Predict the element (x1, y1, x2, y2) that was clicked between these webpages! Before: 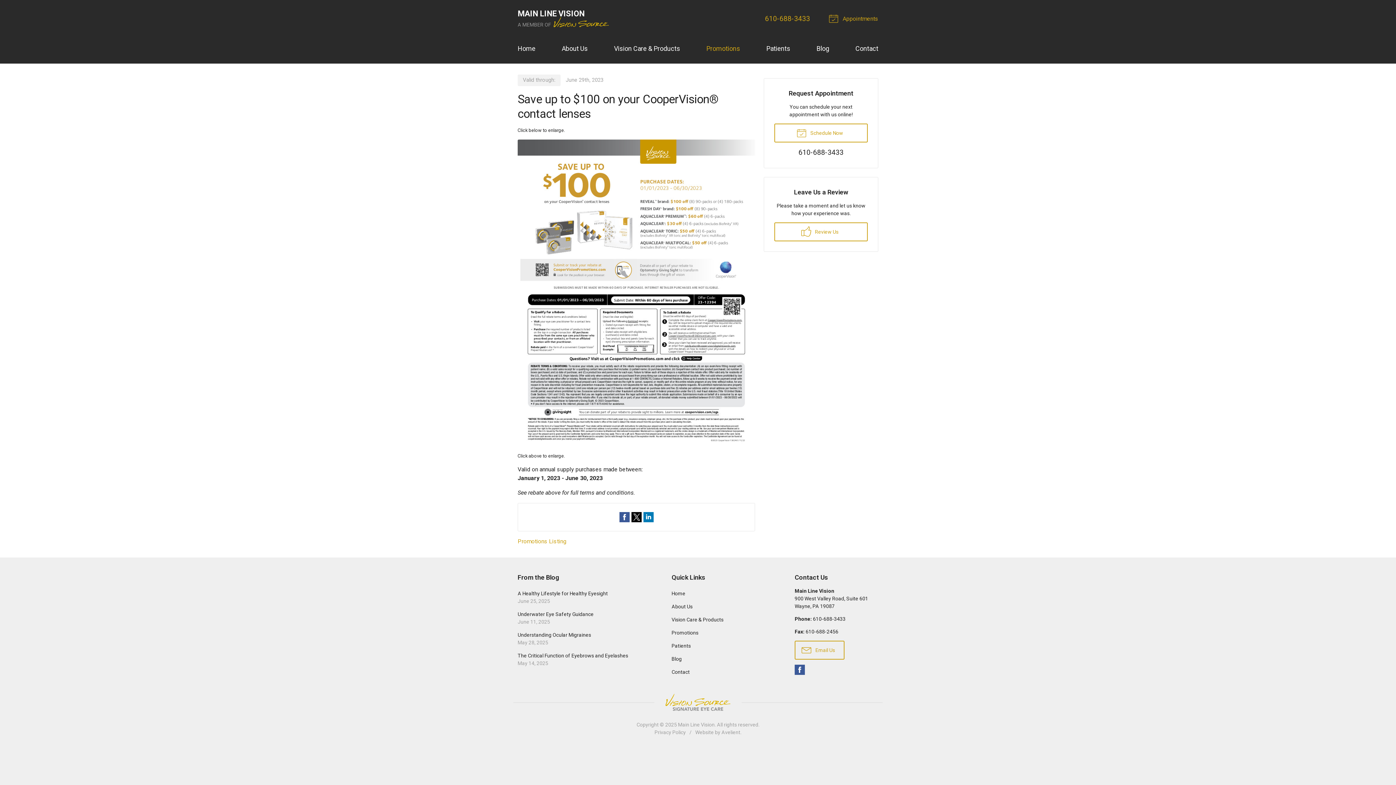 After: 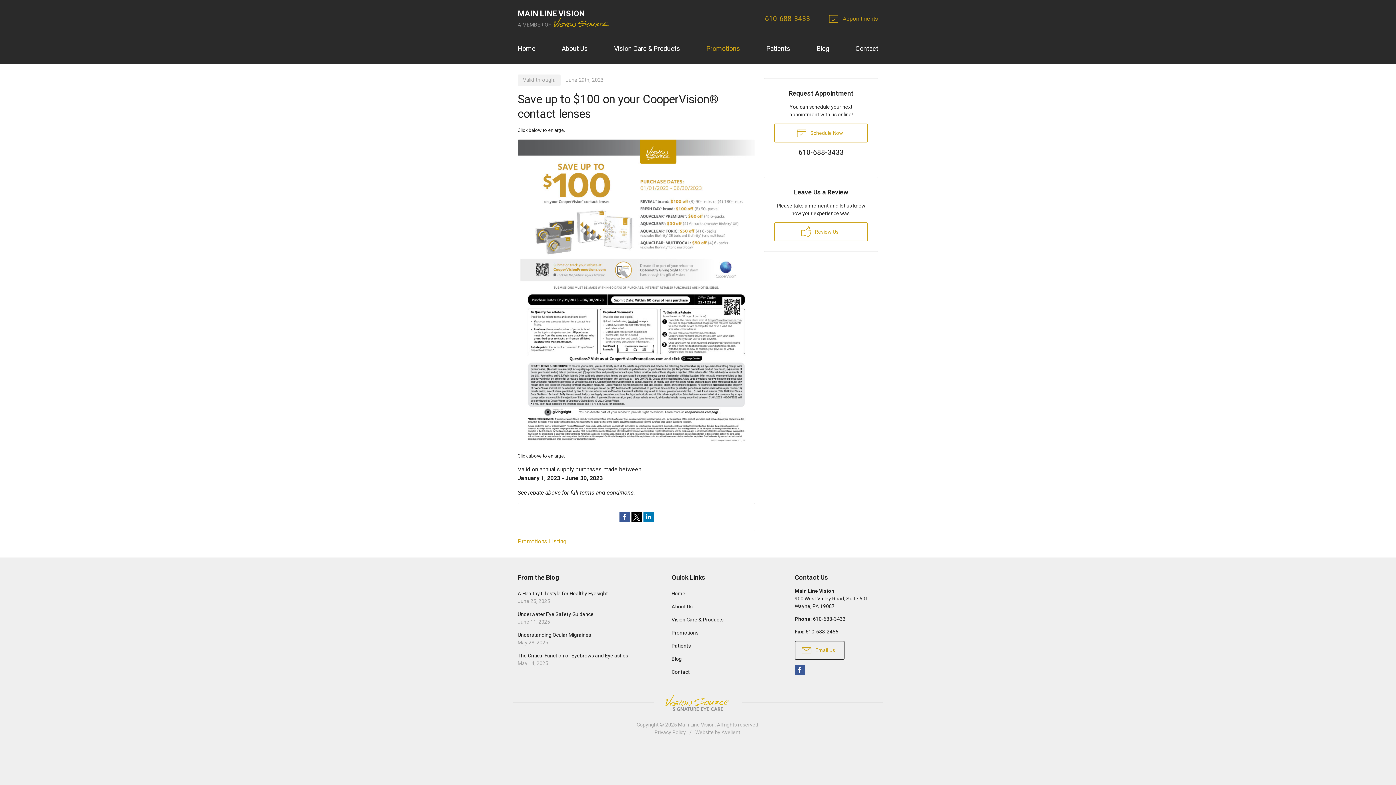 Action: label:  Email Us bbox: (794, 641, 844, 660)